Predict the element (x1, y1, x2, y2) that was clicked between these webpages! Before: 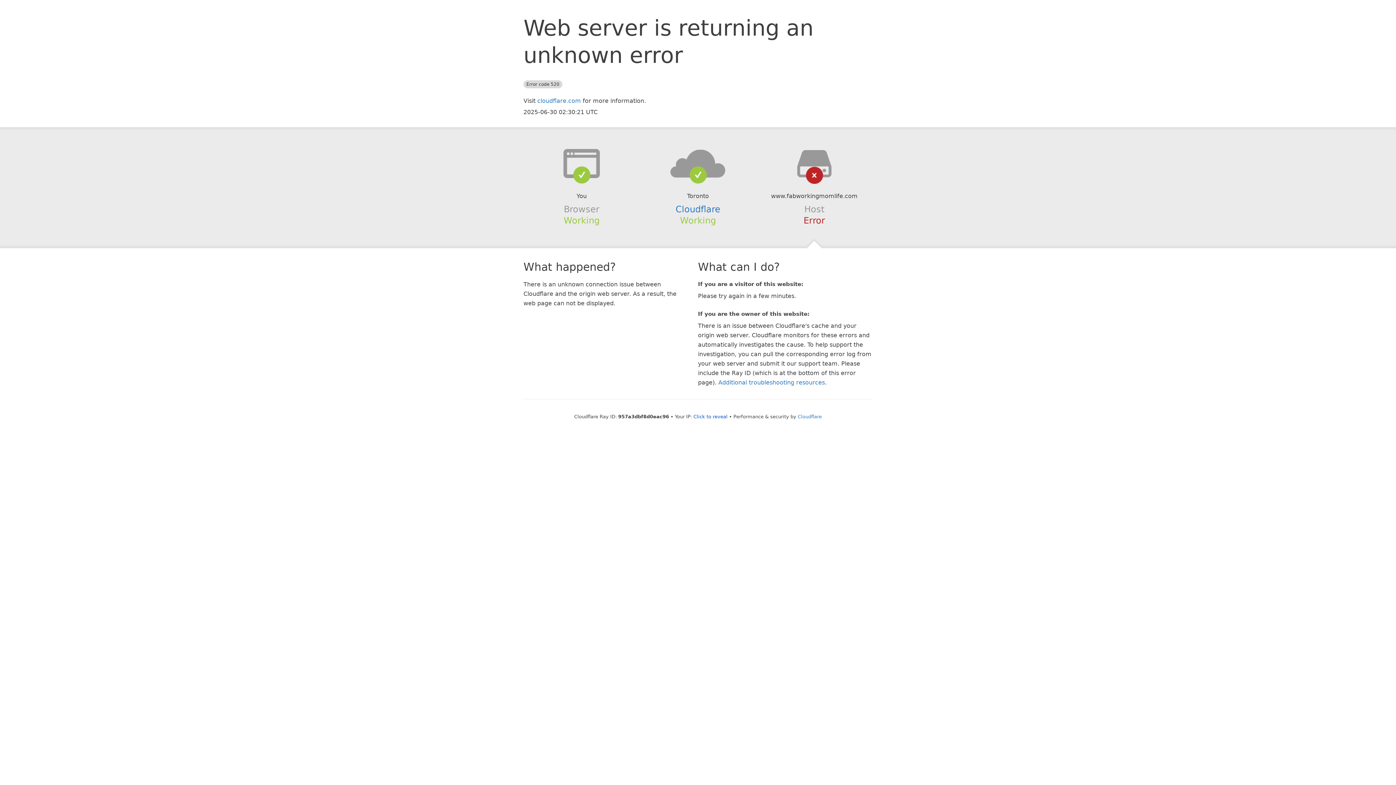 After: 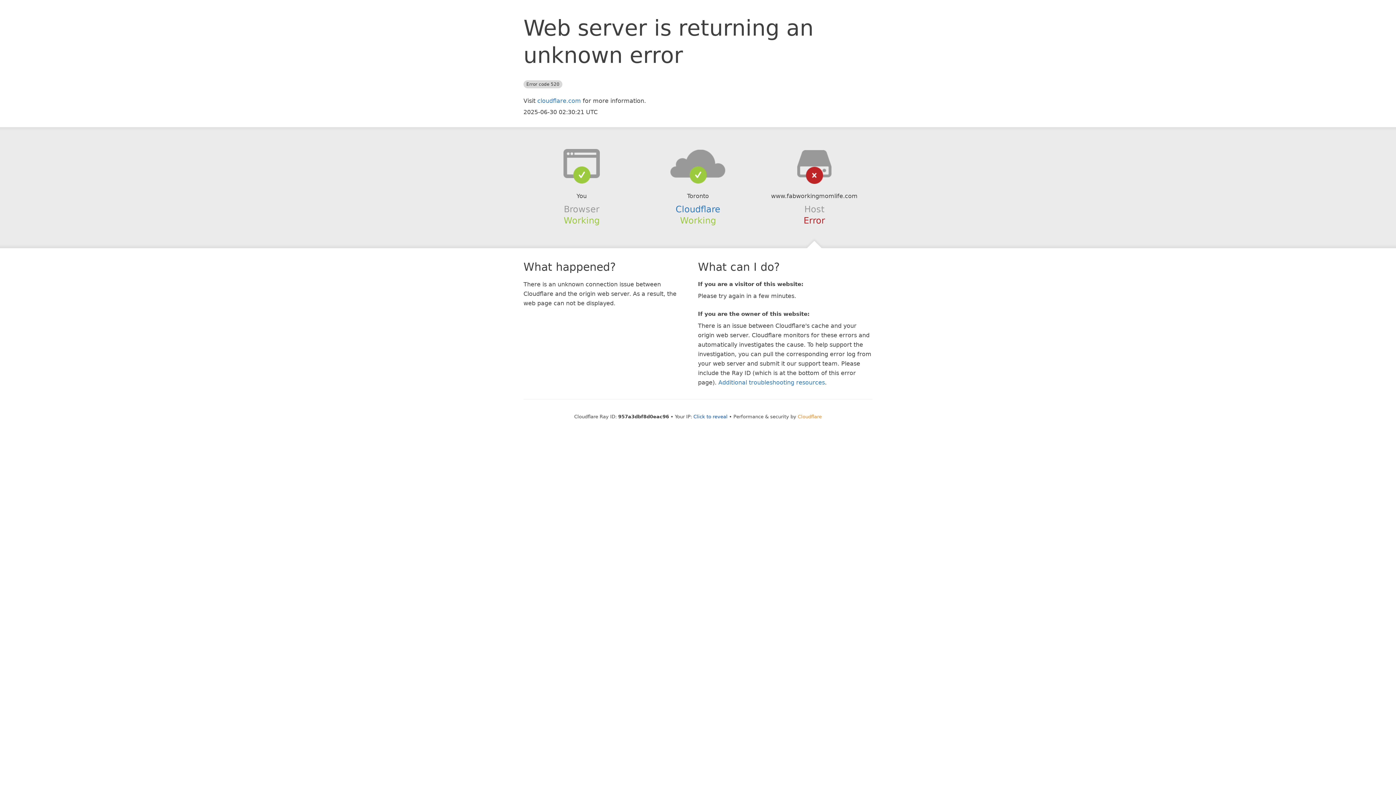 Action: bbox: (798, 414, 822, 419) label: Cloudflare